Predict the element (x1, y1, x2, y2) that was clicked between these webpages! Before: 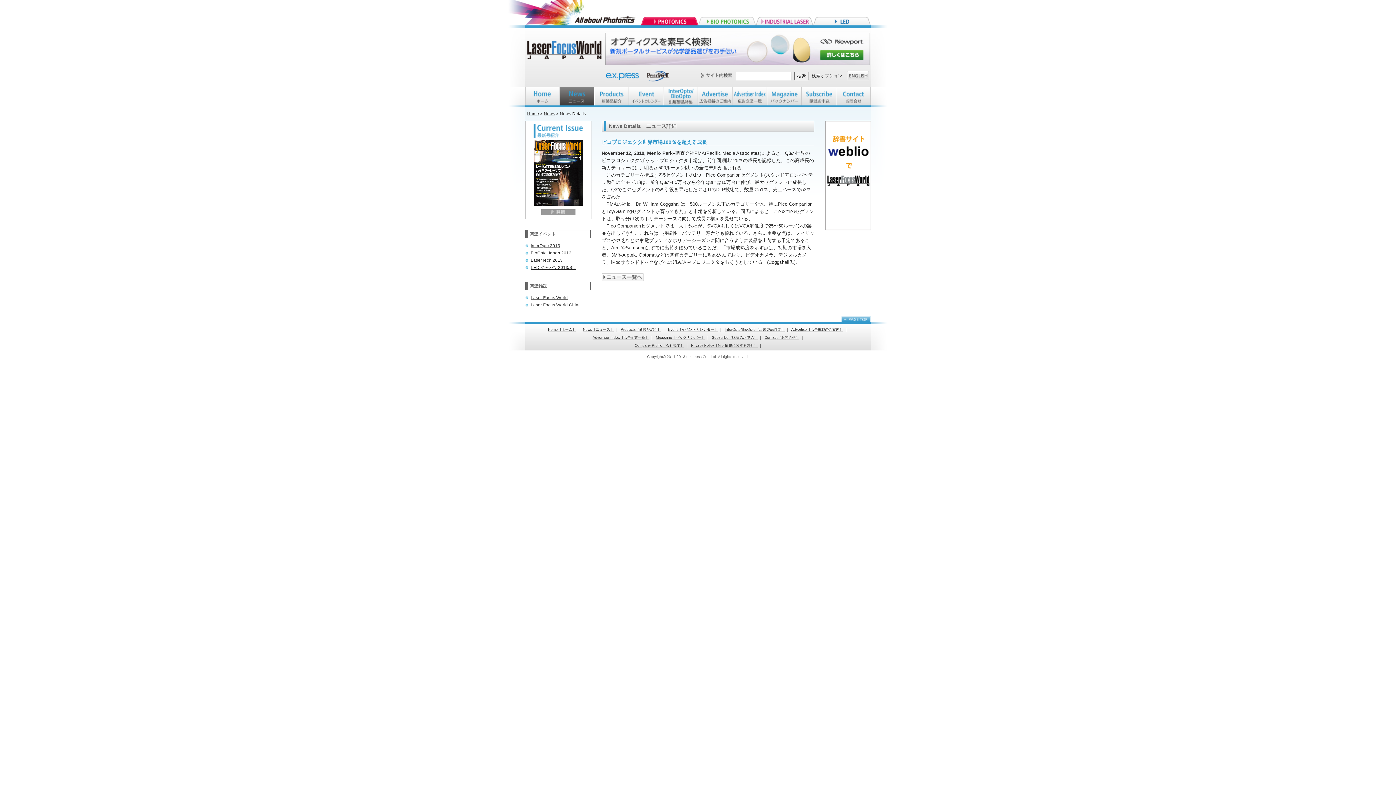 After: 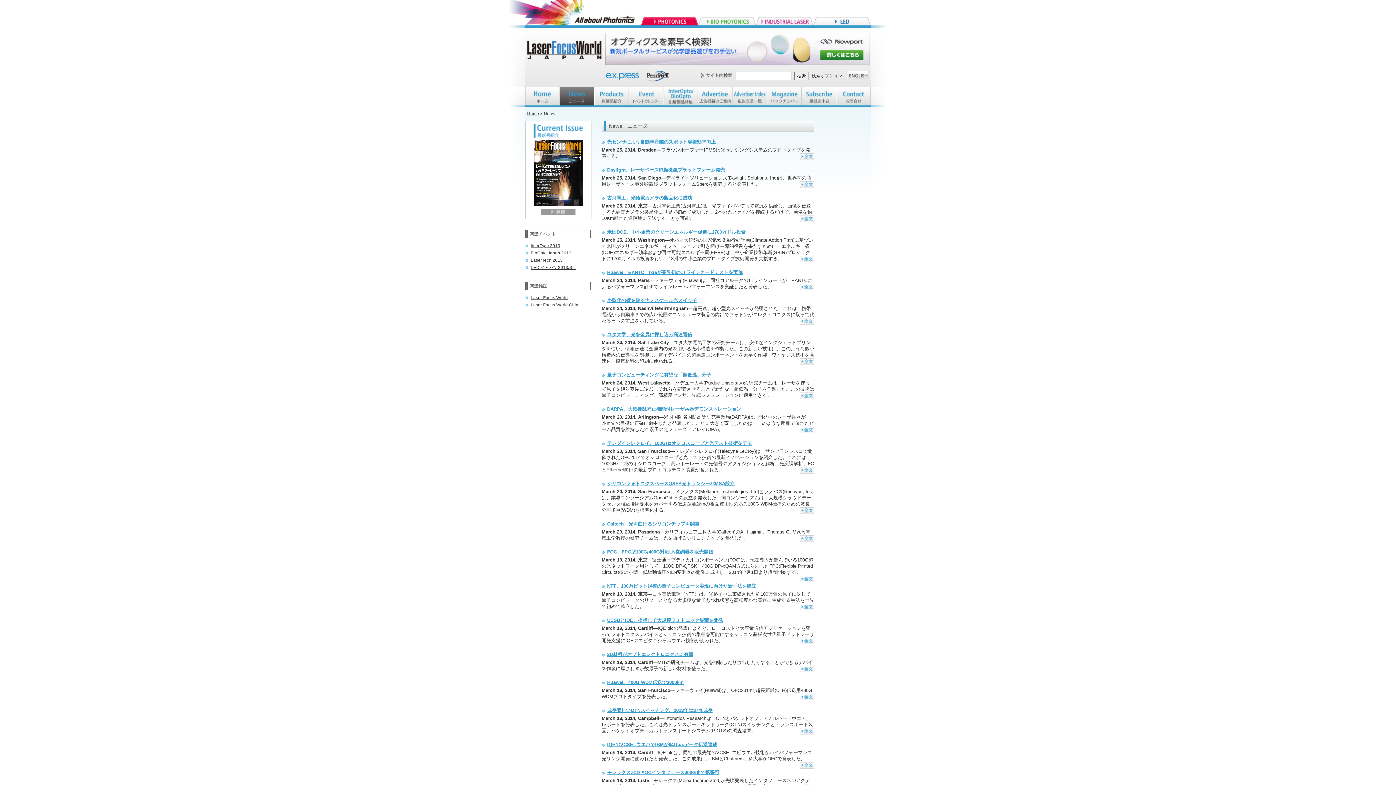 Action: label: NEWS　ニュース bbox: (560, 87, 594, 106)